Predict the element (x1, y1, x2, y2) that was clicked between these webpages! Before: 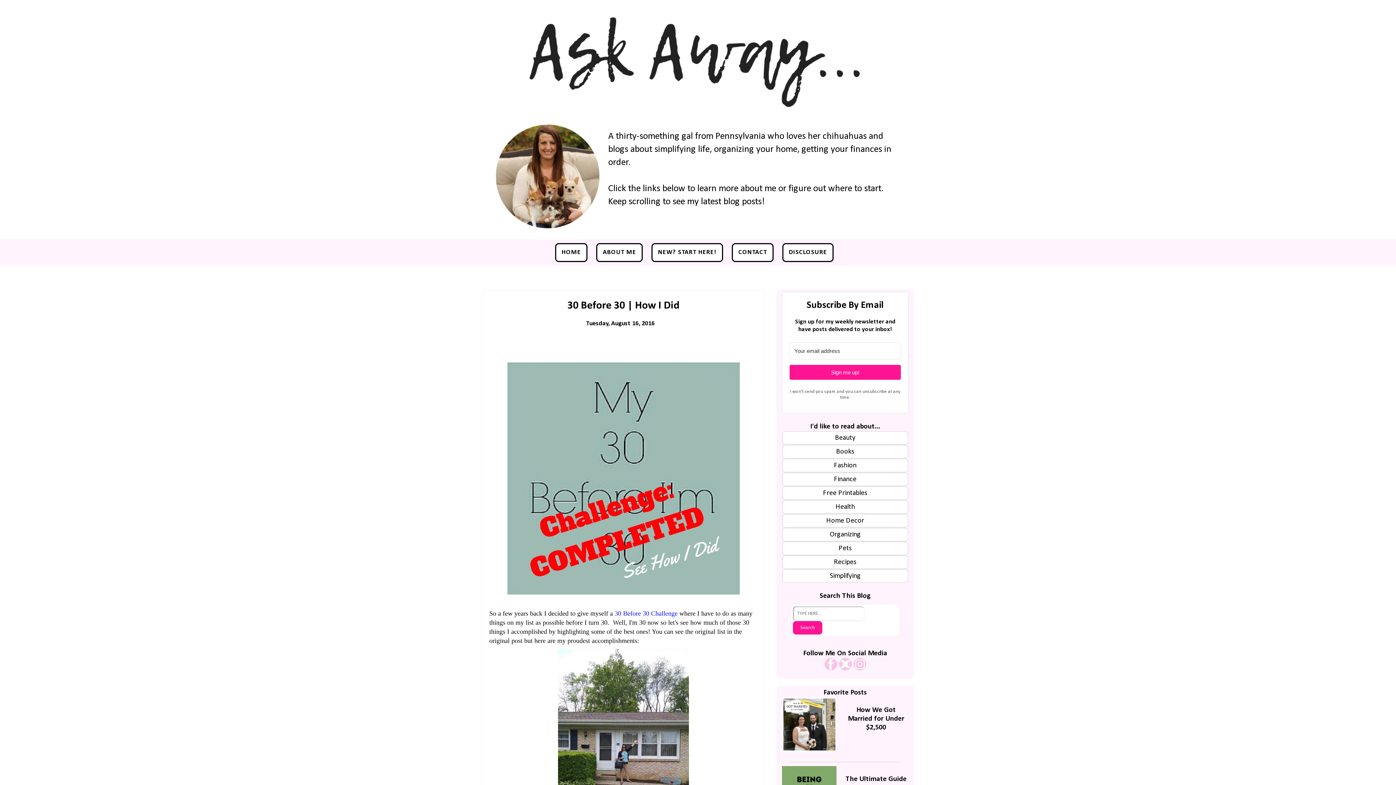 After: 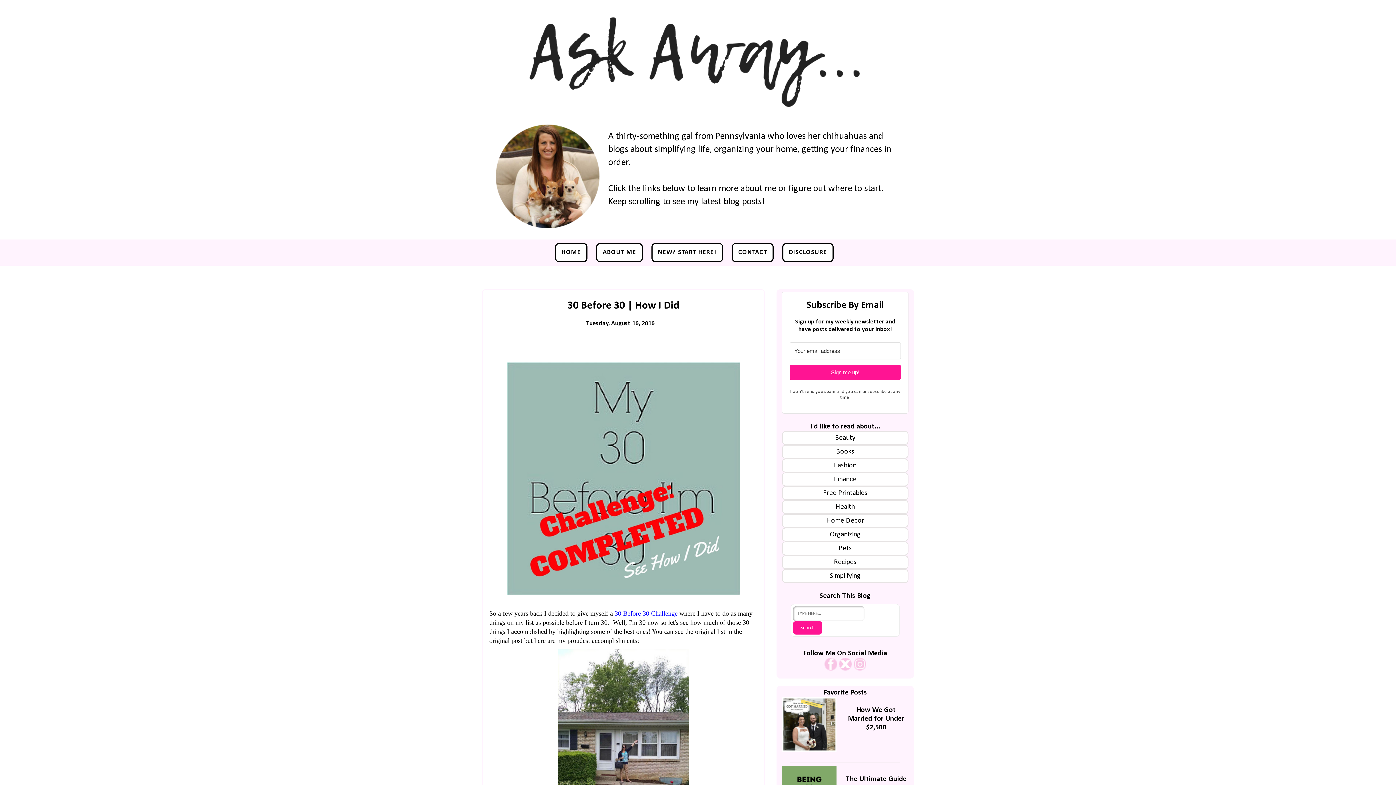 Action: bbox: (824, 665, 837, 672)